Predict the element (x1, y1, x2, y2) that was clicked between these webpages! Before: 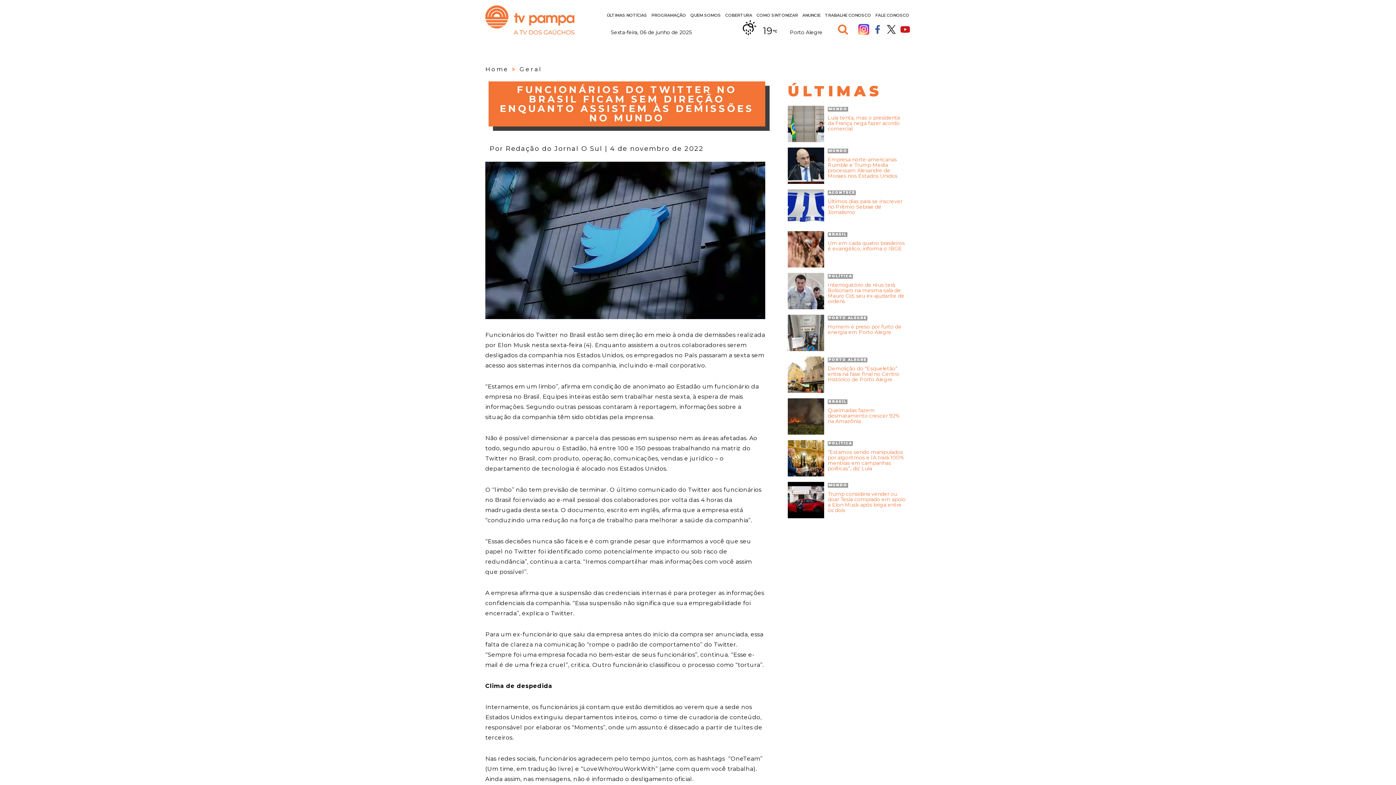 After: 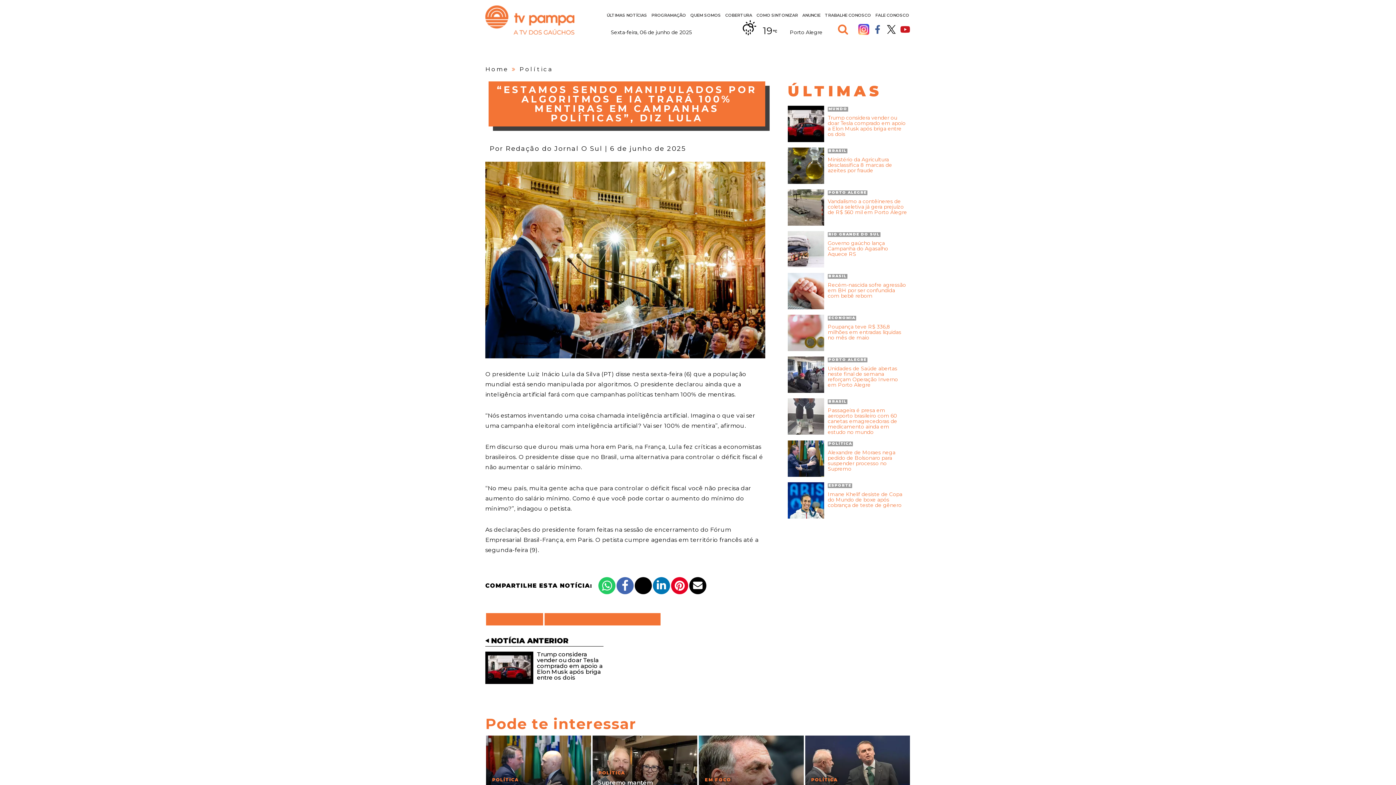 Action: bbox: (788, 449, 907, 471) label: “Estamos sendo manipulados por algoritmos e IA trará 100% mentiras em campanhas políticas”, diz Lula